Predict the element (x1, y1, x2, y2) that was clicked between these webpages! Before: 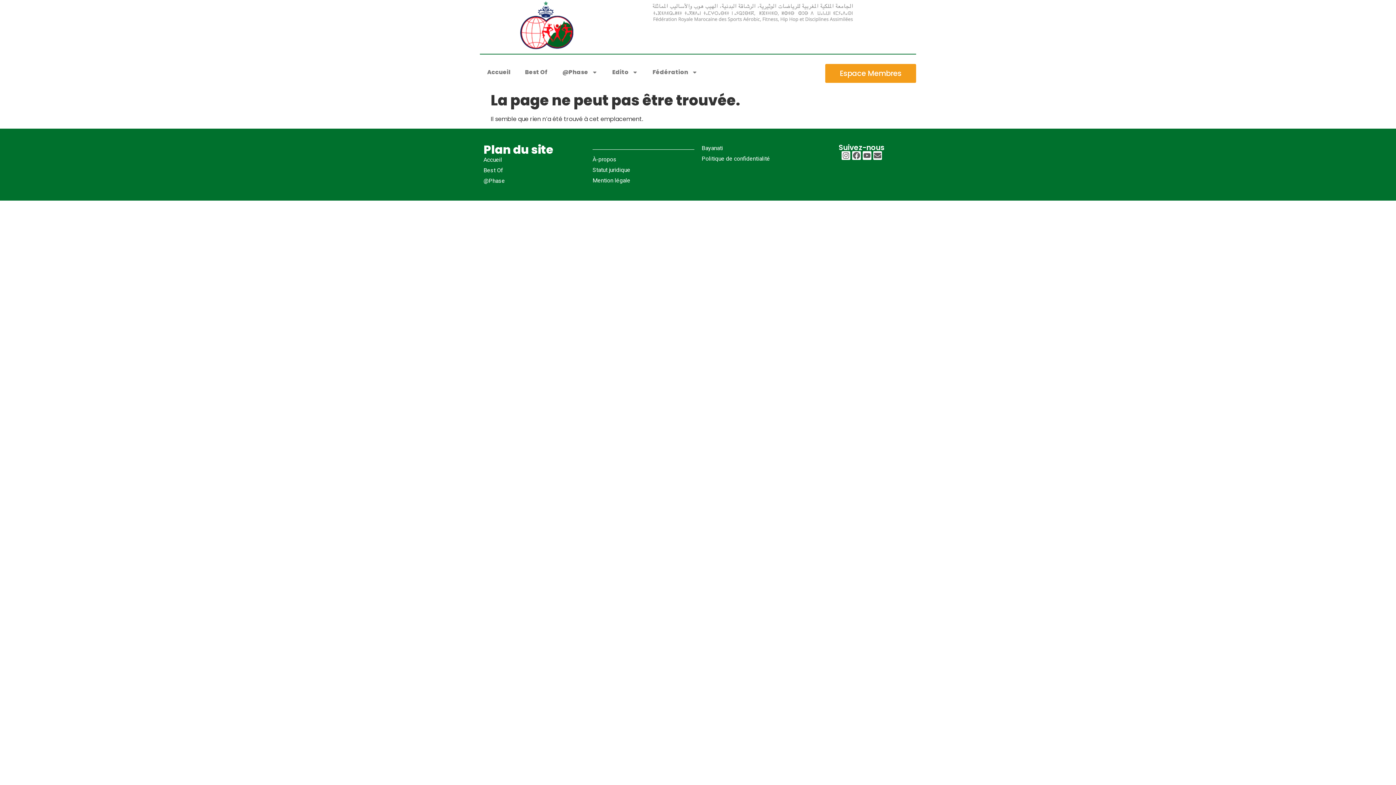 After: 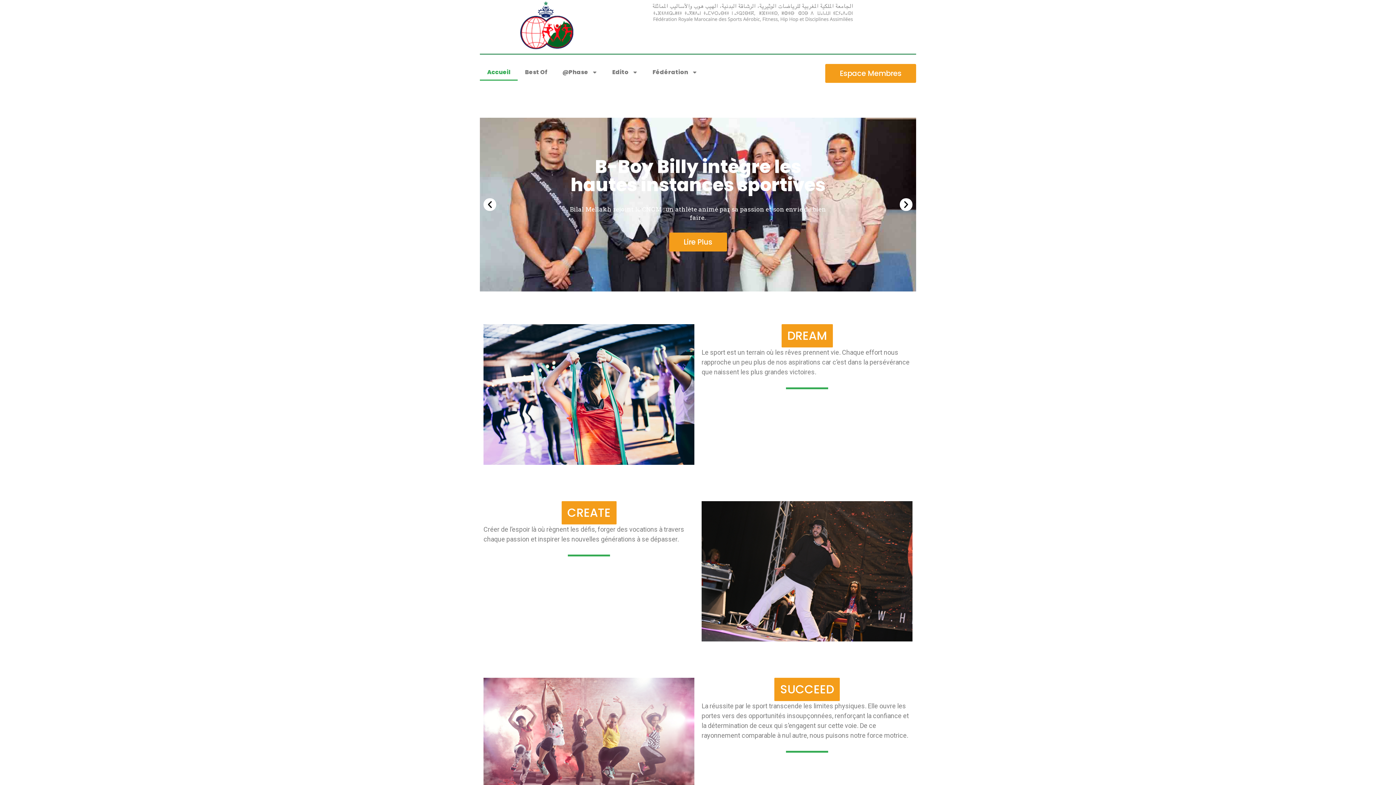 Action: bbox: (516, 0, 577, 50)